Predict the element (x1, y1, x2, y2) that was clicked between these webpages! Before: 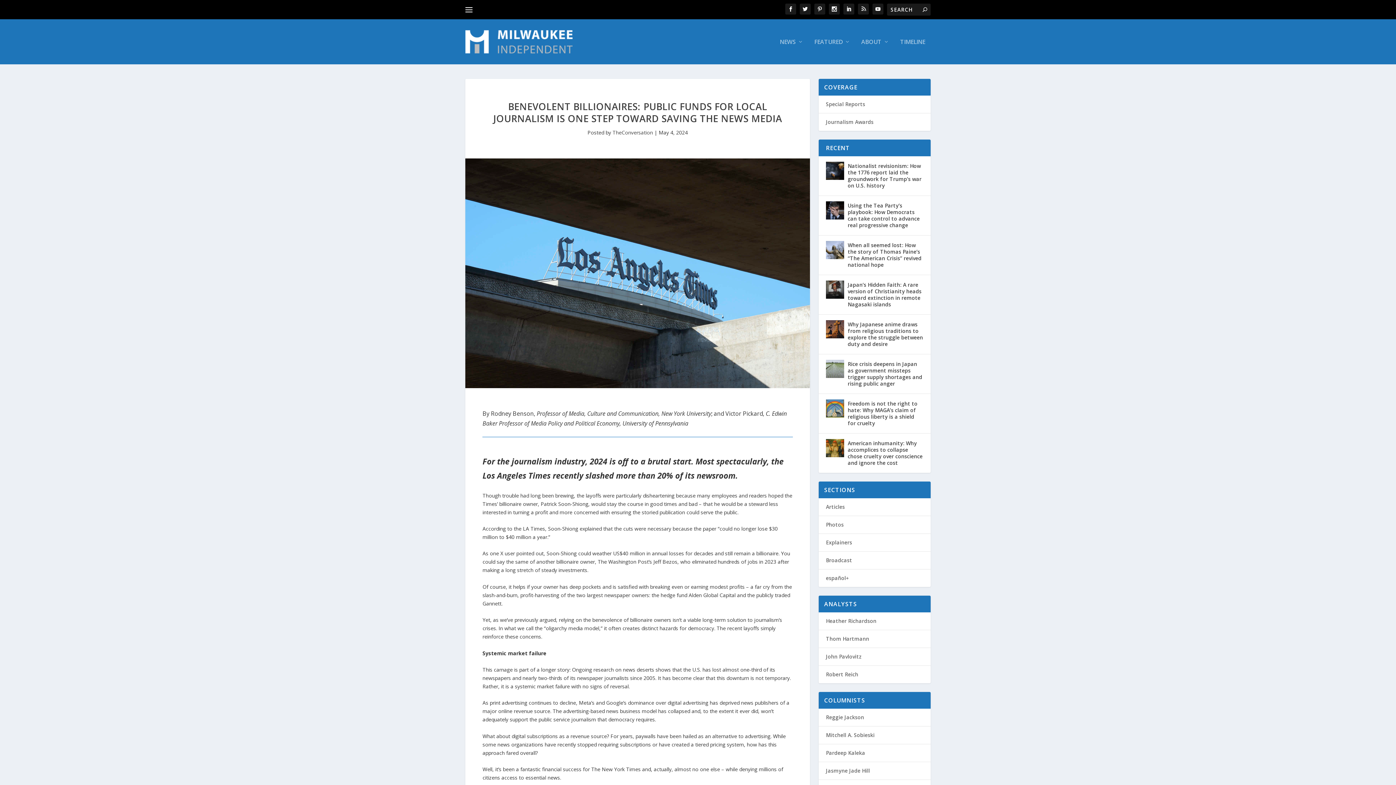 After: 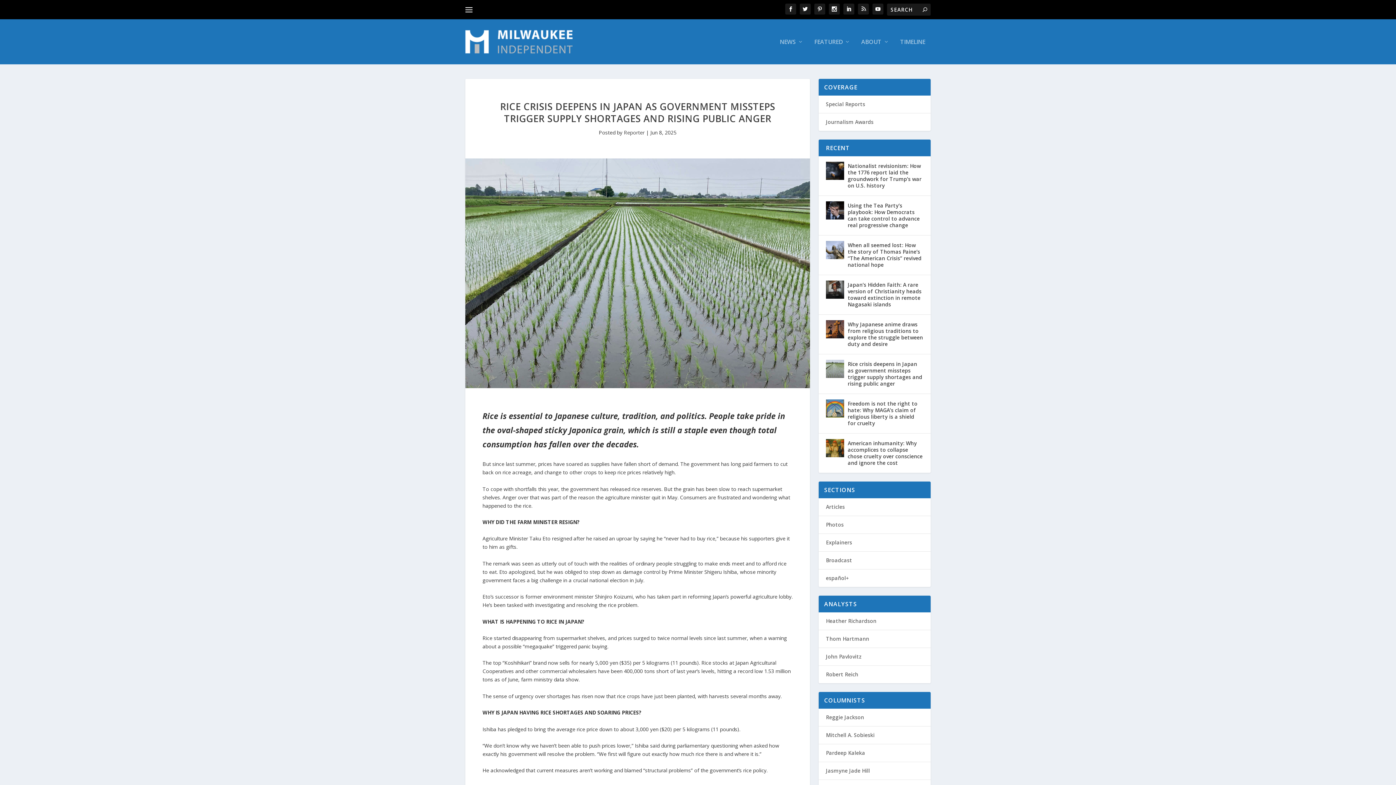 Action: bbox: (848, 360, 923, 388) label: Rice crisis deepens in Japan as government missteps trigger supply shortages and rising public anger